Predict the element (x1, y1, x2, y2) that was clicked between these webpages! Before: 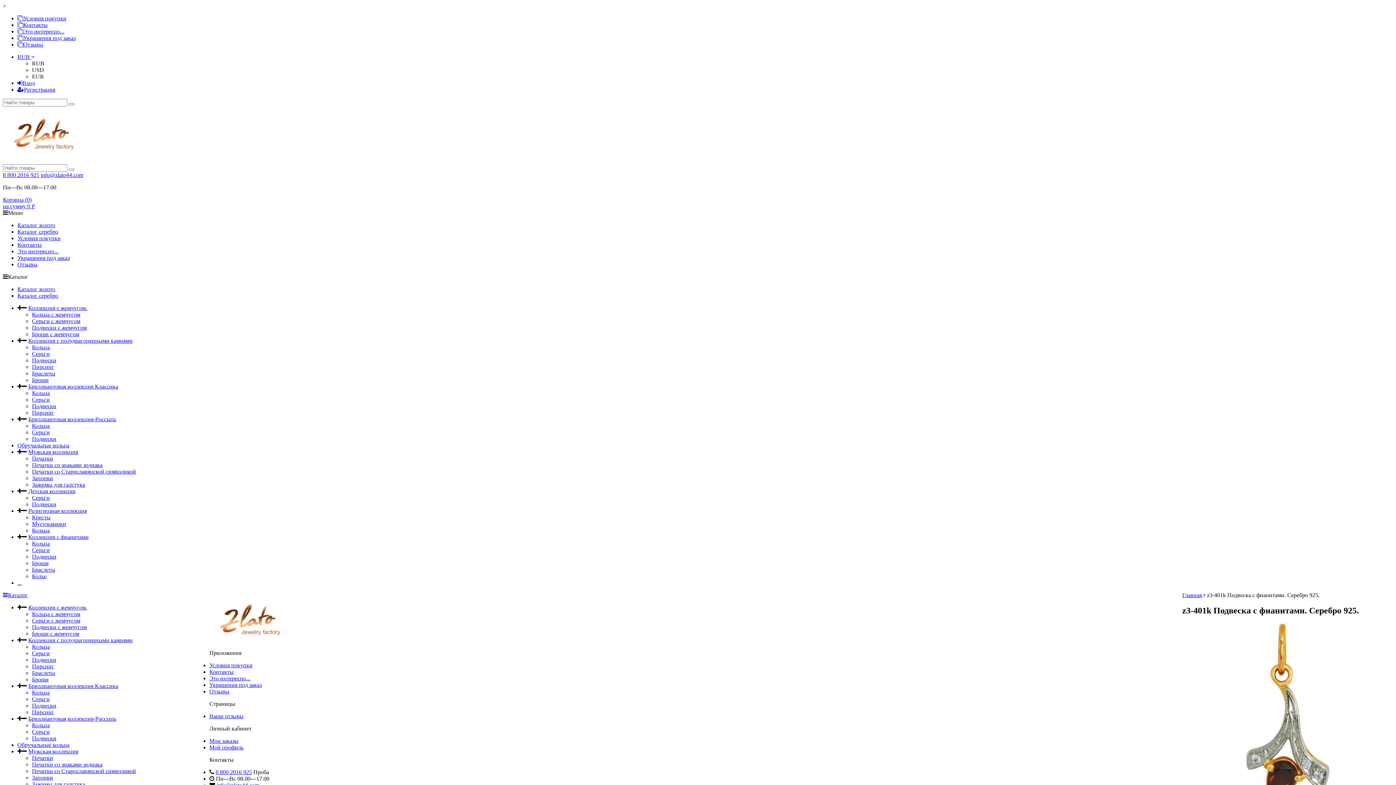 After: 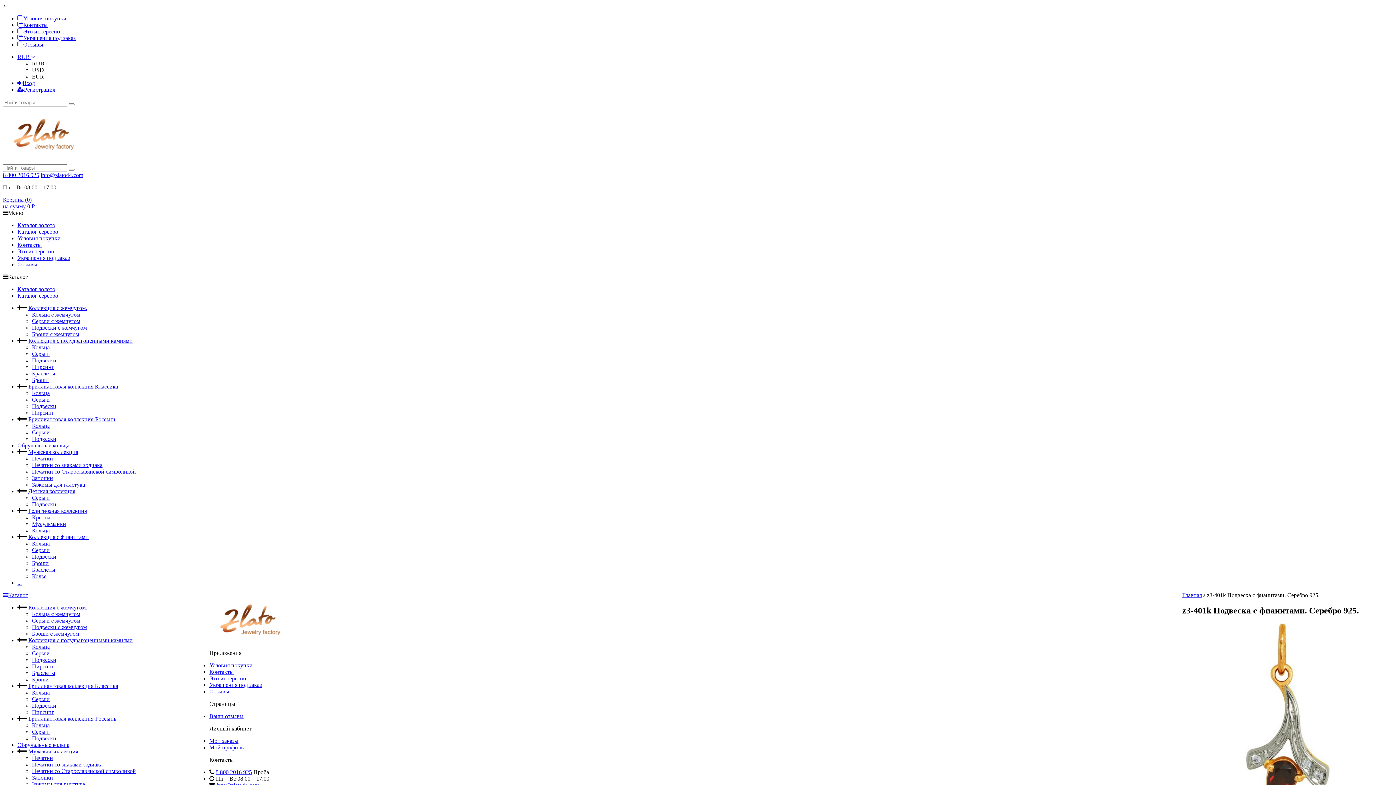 Action: label: Каталог bbox: (2, 592, 28, 598)